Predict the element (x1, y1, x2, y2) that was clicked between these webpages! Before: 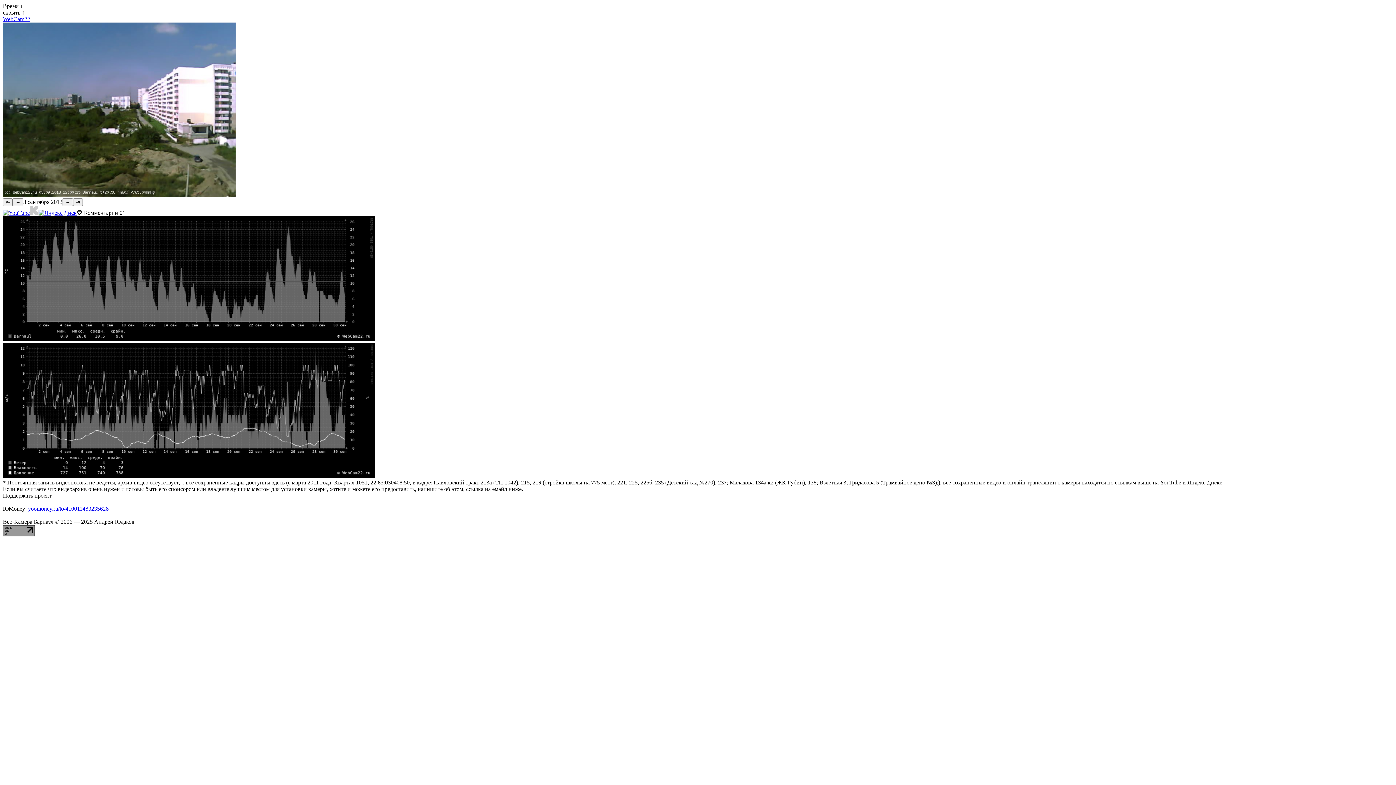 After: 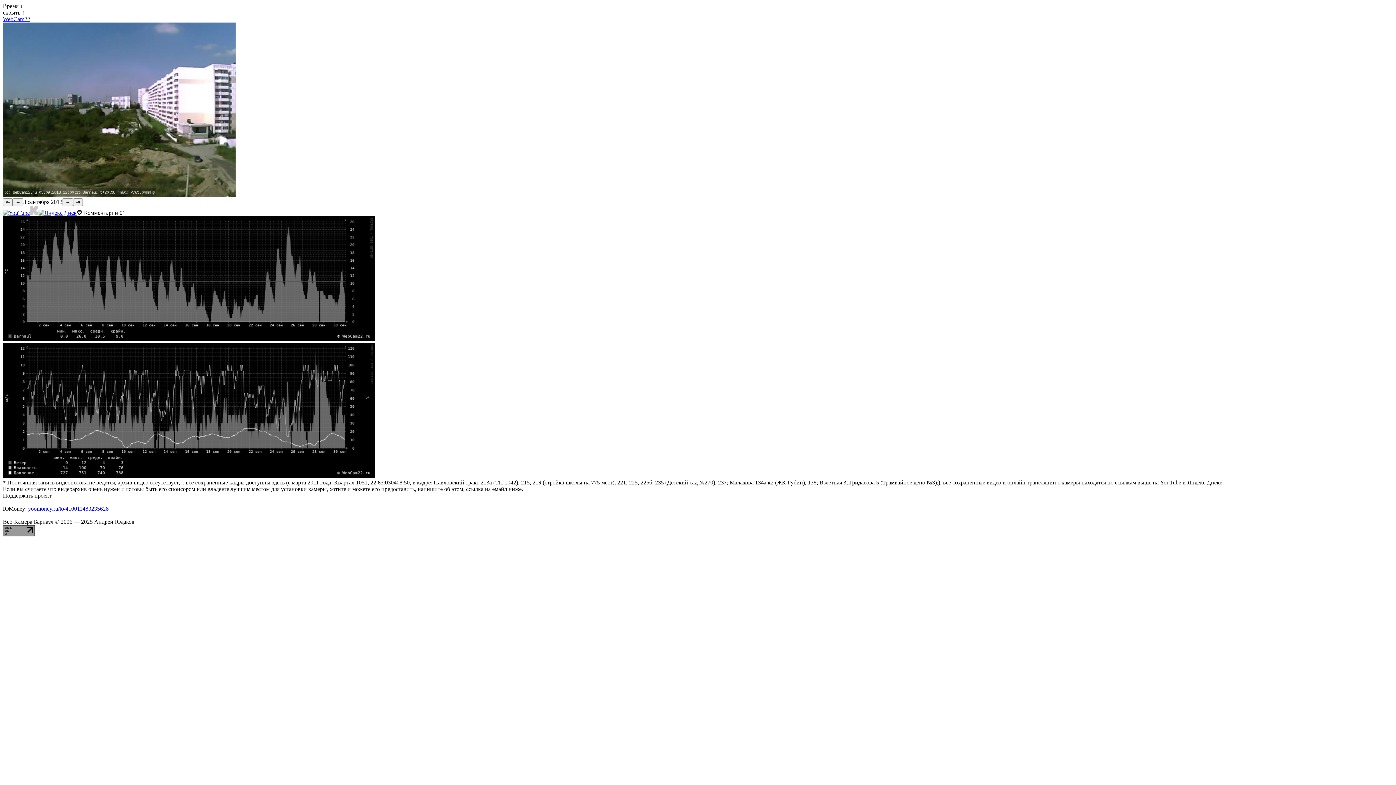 Action: bbox: (2, 531, 34, 537)